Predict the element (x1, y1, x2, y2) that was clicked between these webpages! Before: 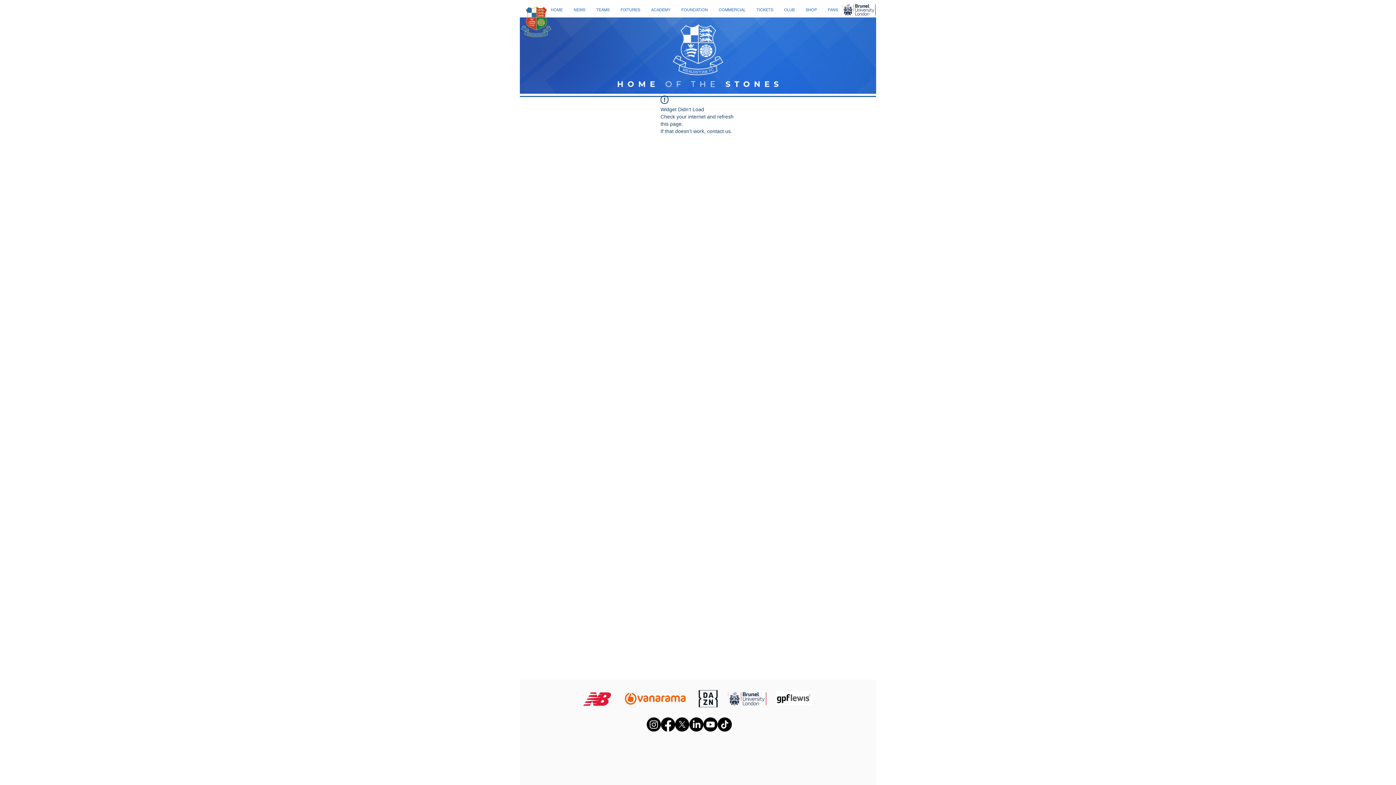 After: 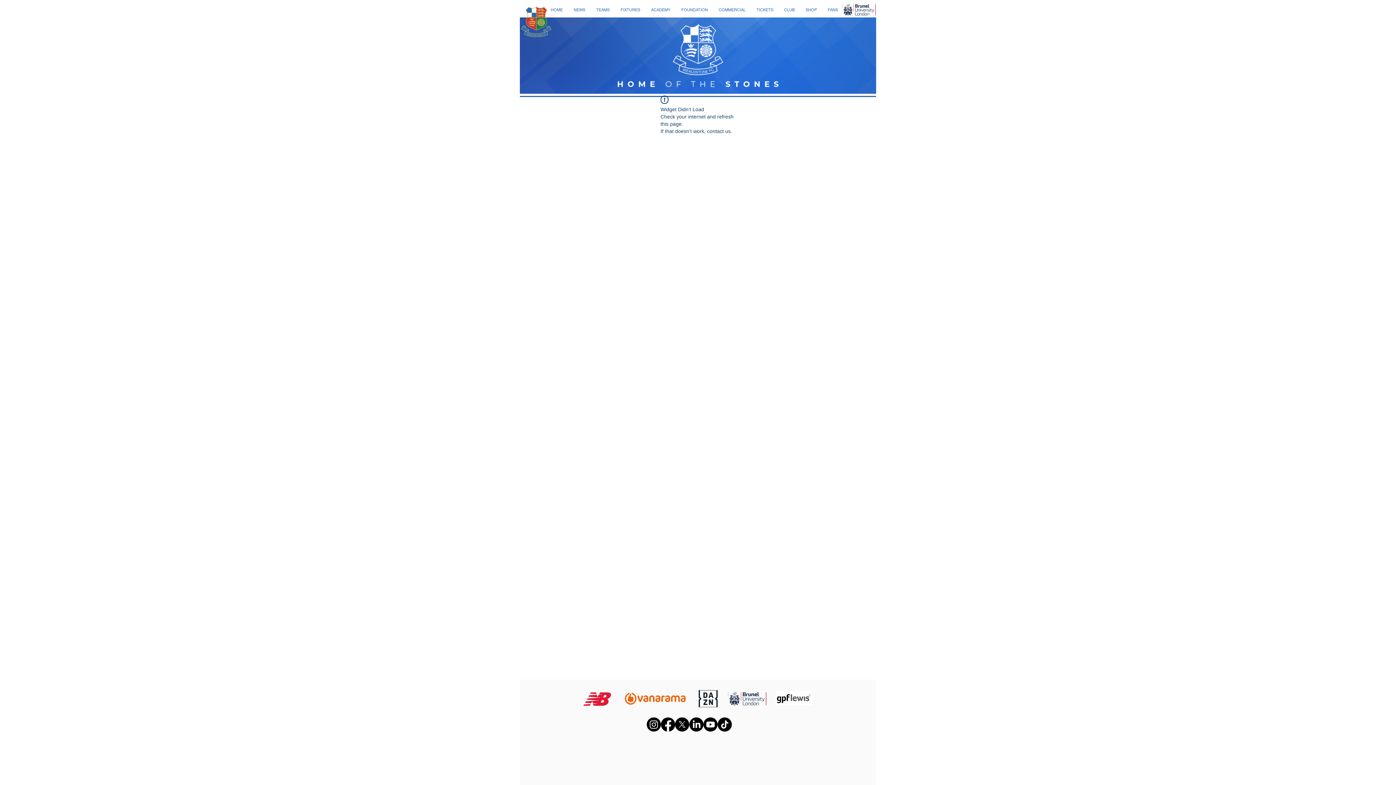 Action: bbox: (590, 2, 615, 17) label: TEAMS